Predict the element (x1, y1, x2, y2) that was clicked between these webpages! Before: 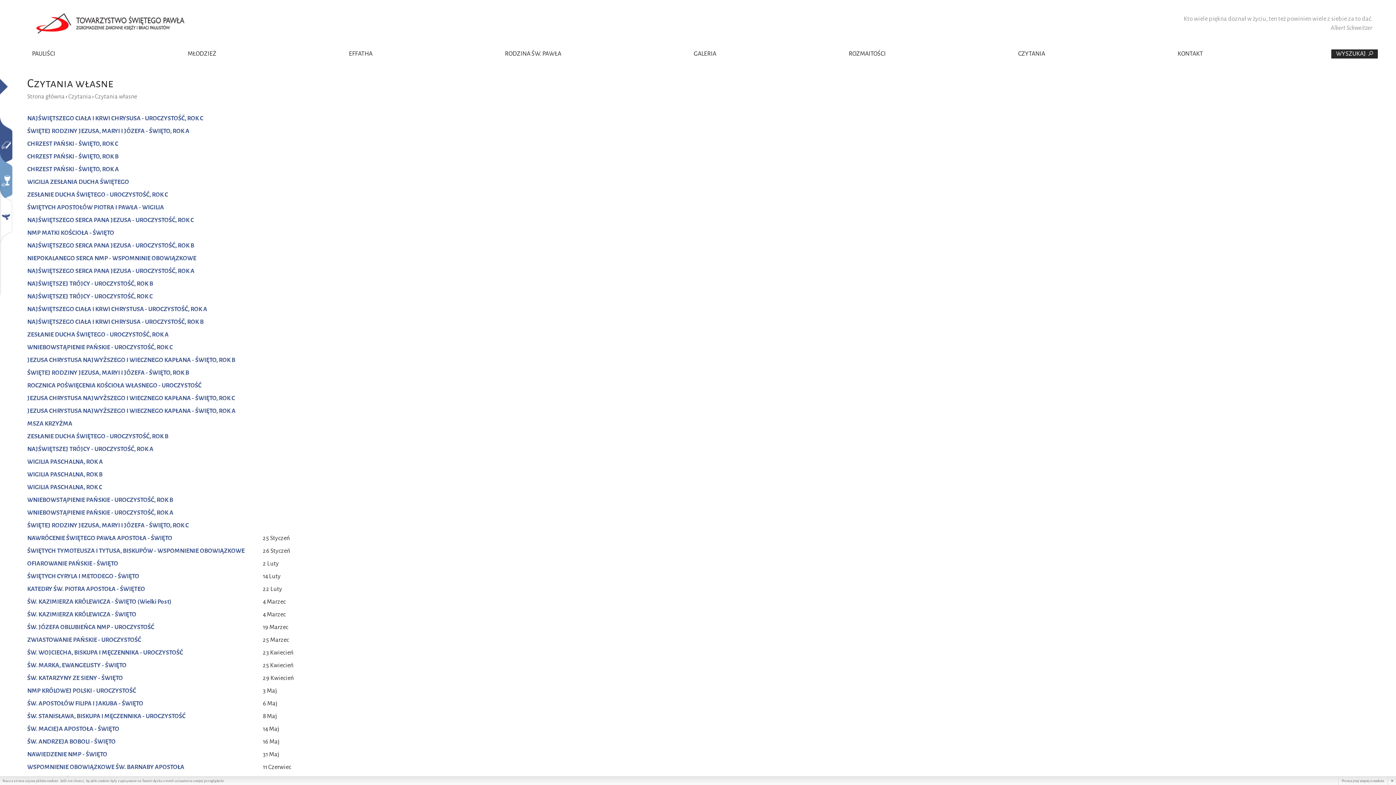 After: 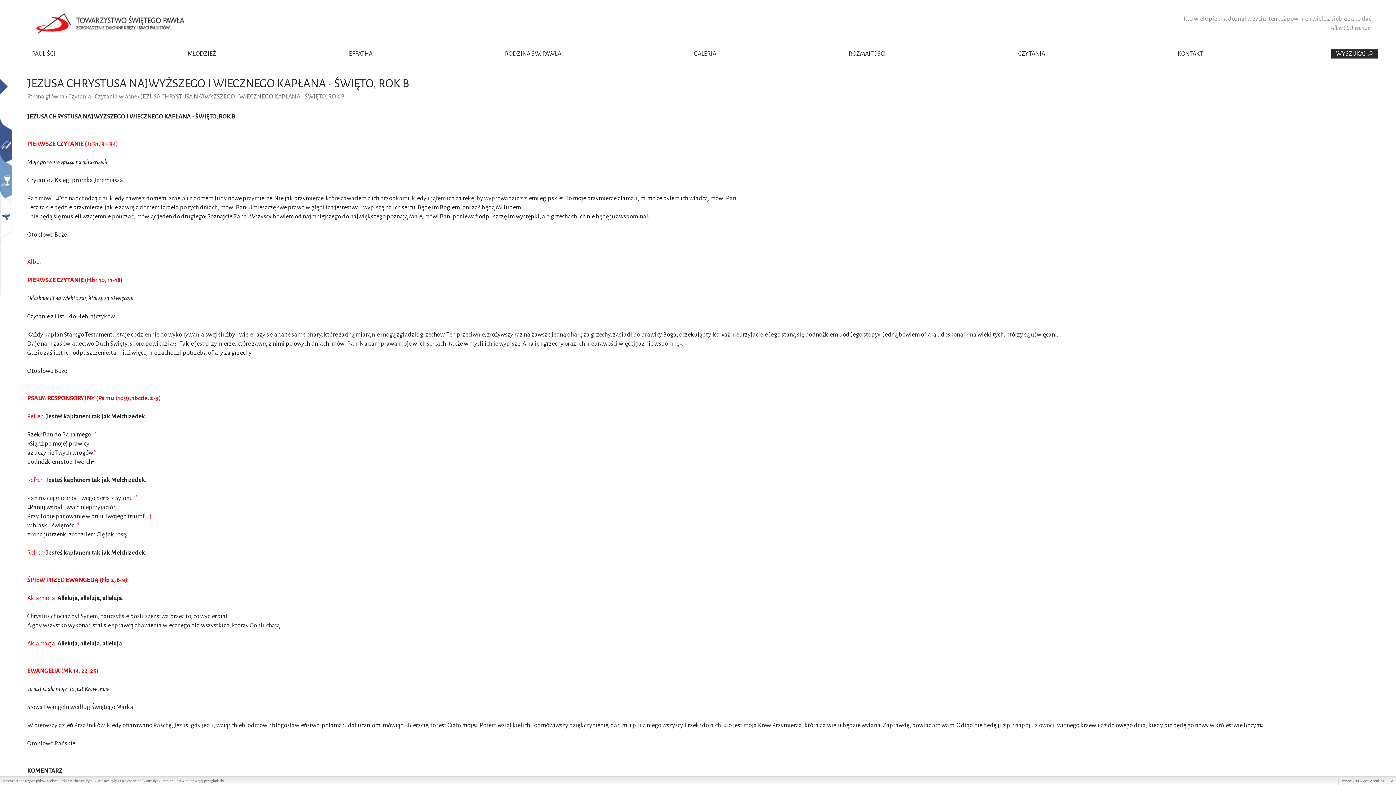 Action: label: JEZUSA CHRYSTUSA NAJWYŻSZEGO I WIECZNEGO KAPŁANA - ŚWIĘTO, ROK B bbox: (27, 357, 235, 363)